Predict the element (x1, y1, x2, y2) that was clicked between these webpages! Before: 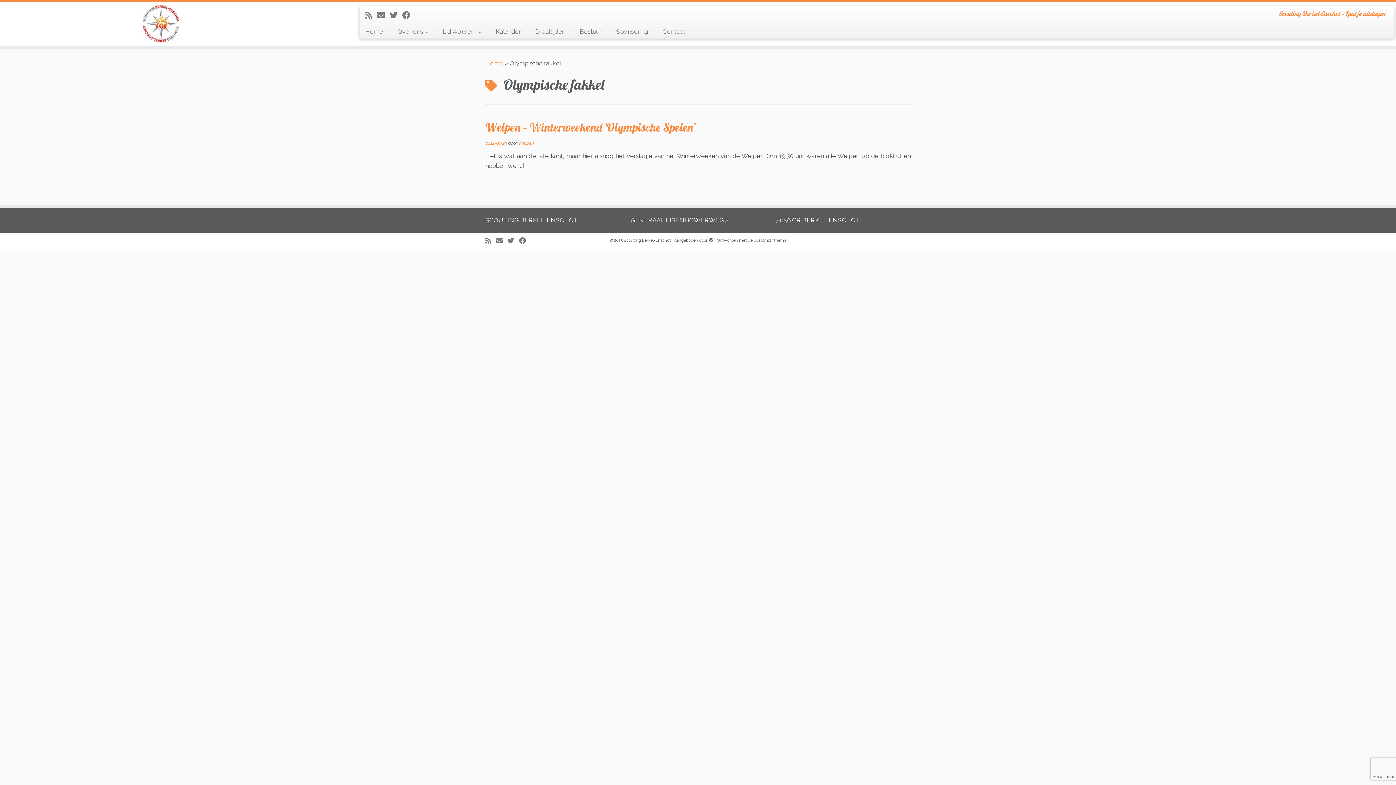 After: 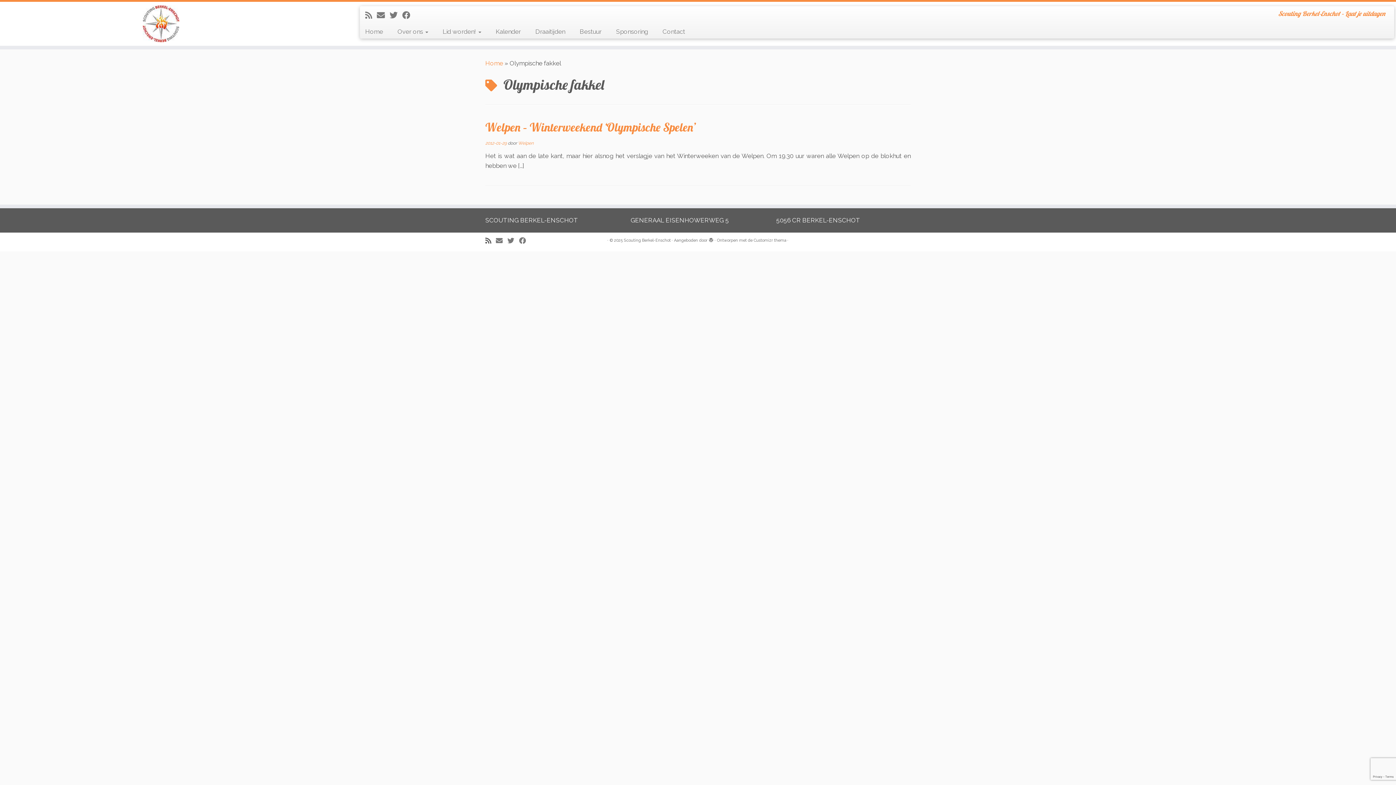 Action: bbox: (485, 237, 496, 244) label: Abonneer op mijn RSS feed